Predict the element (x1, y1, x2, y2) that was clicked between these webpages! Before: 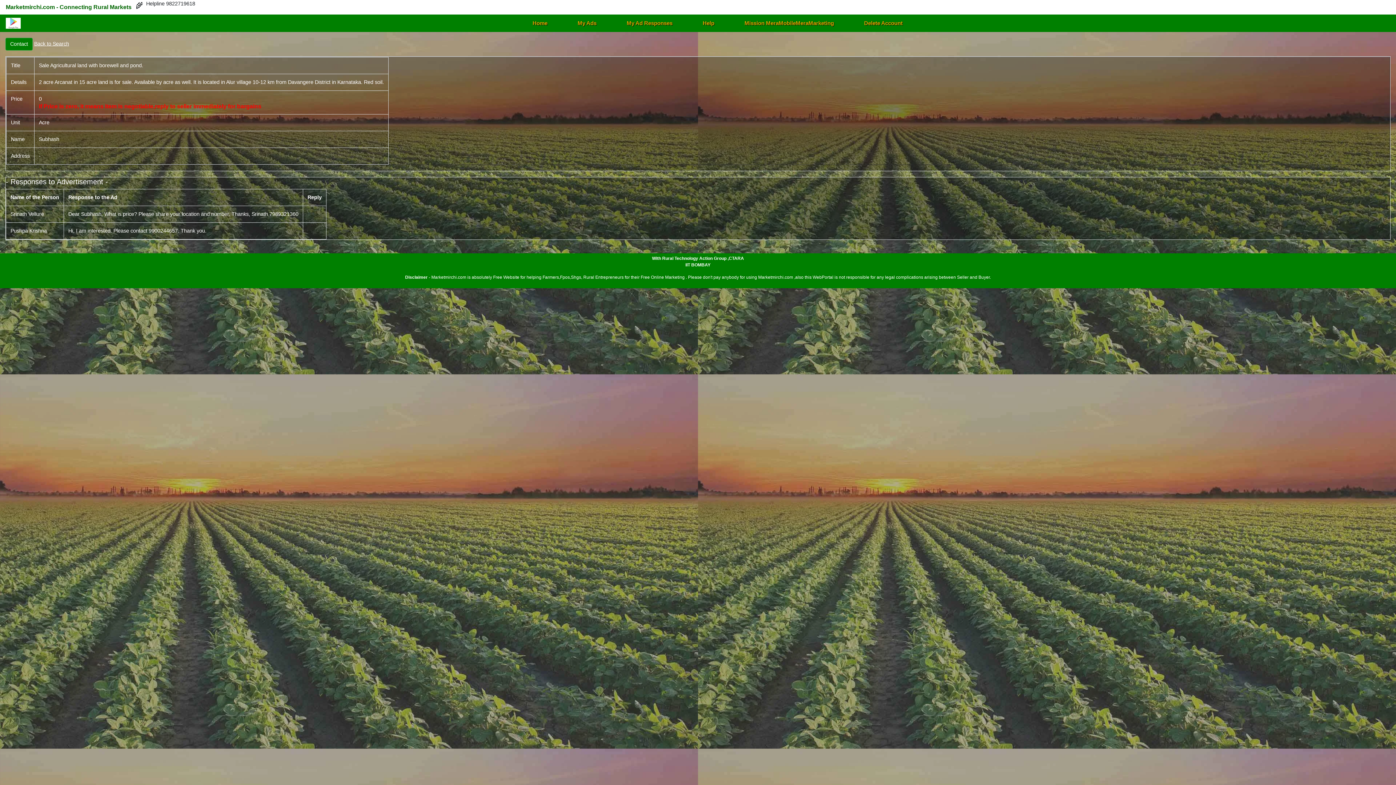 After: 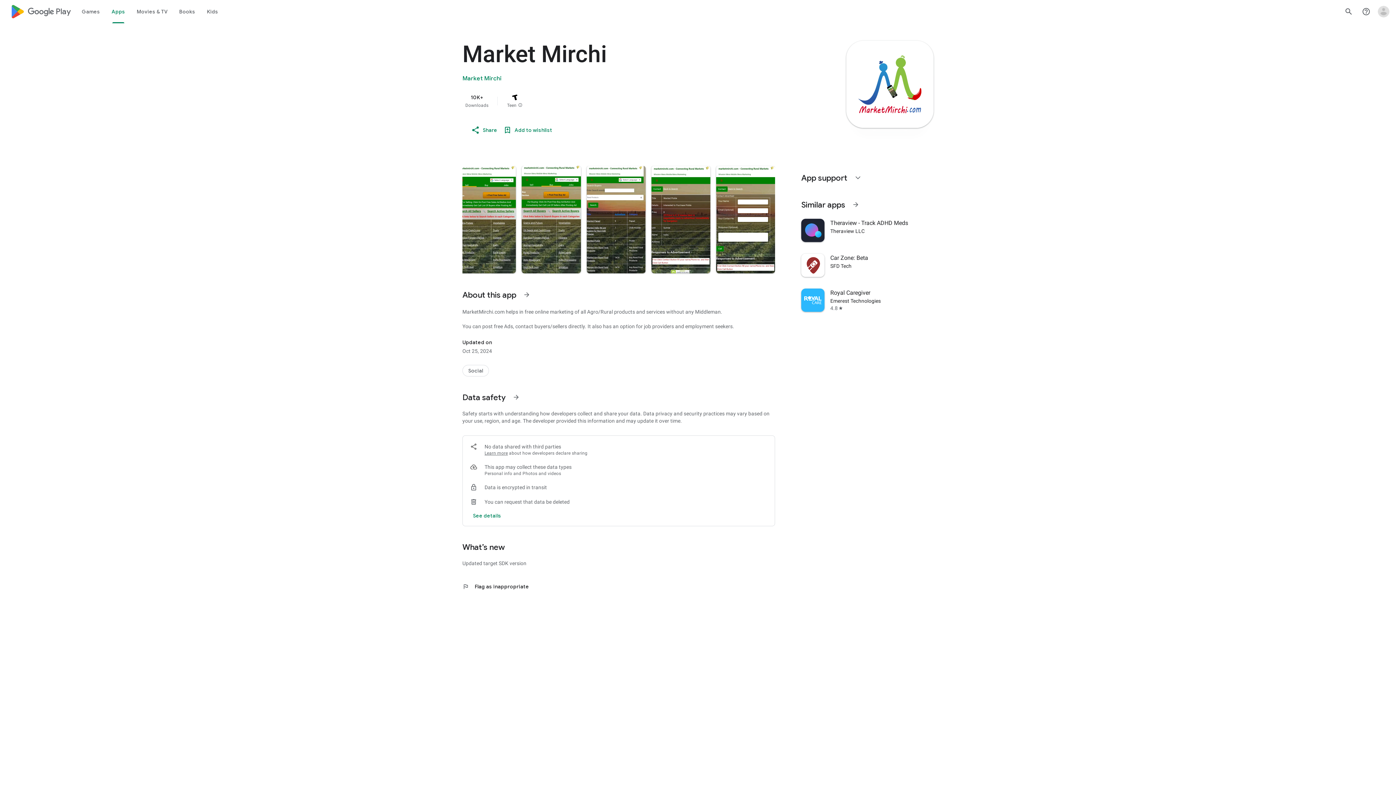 Action: bbox: (5, 17, 20, 28)